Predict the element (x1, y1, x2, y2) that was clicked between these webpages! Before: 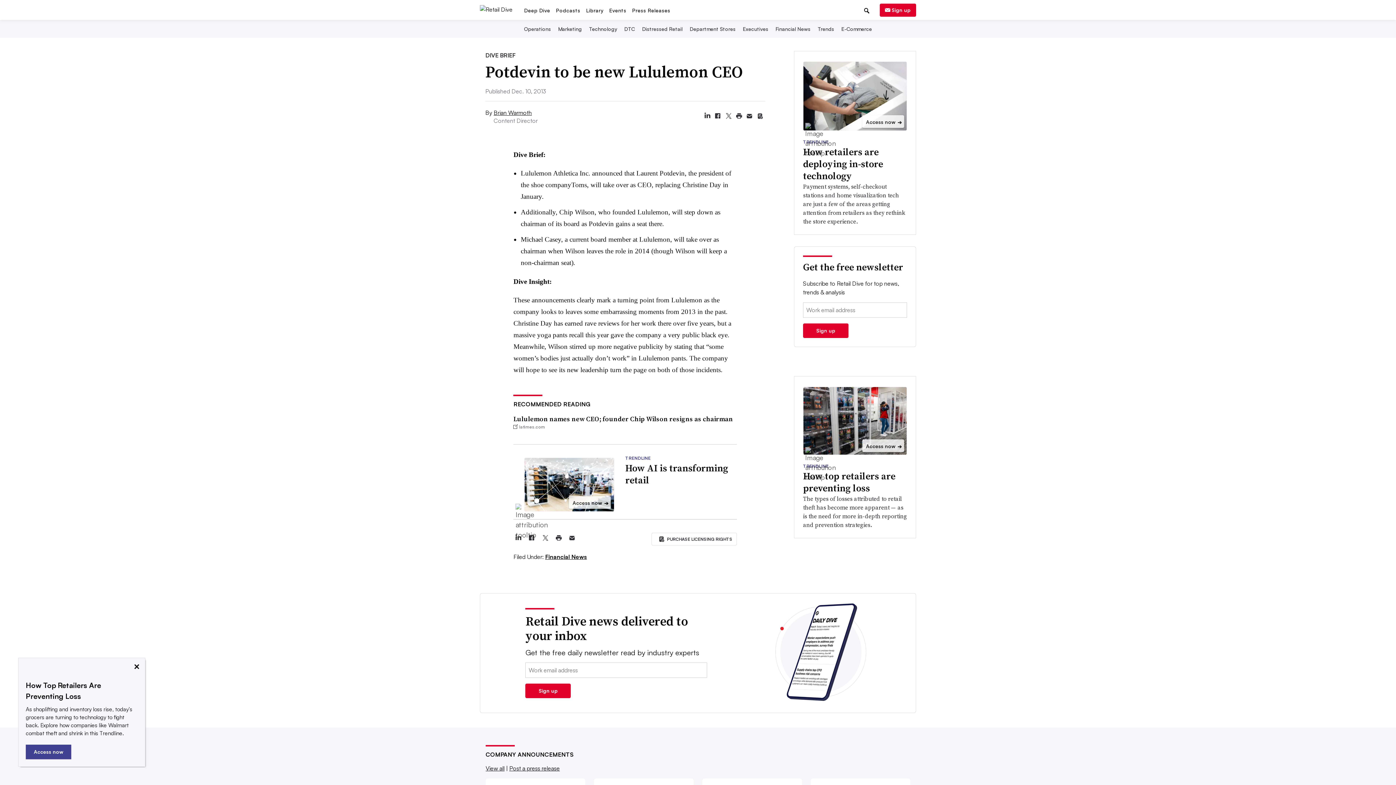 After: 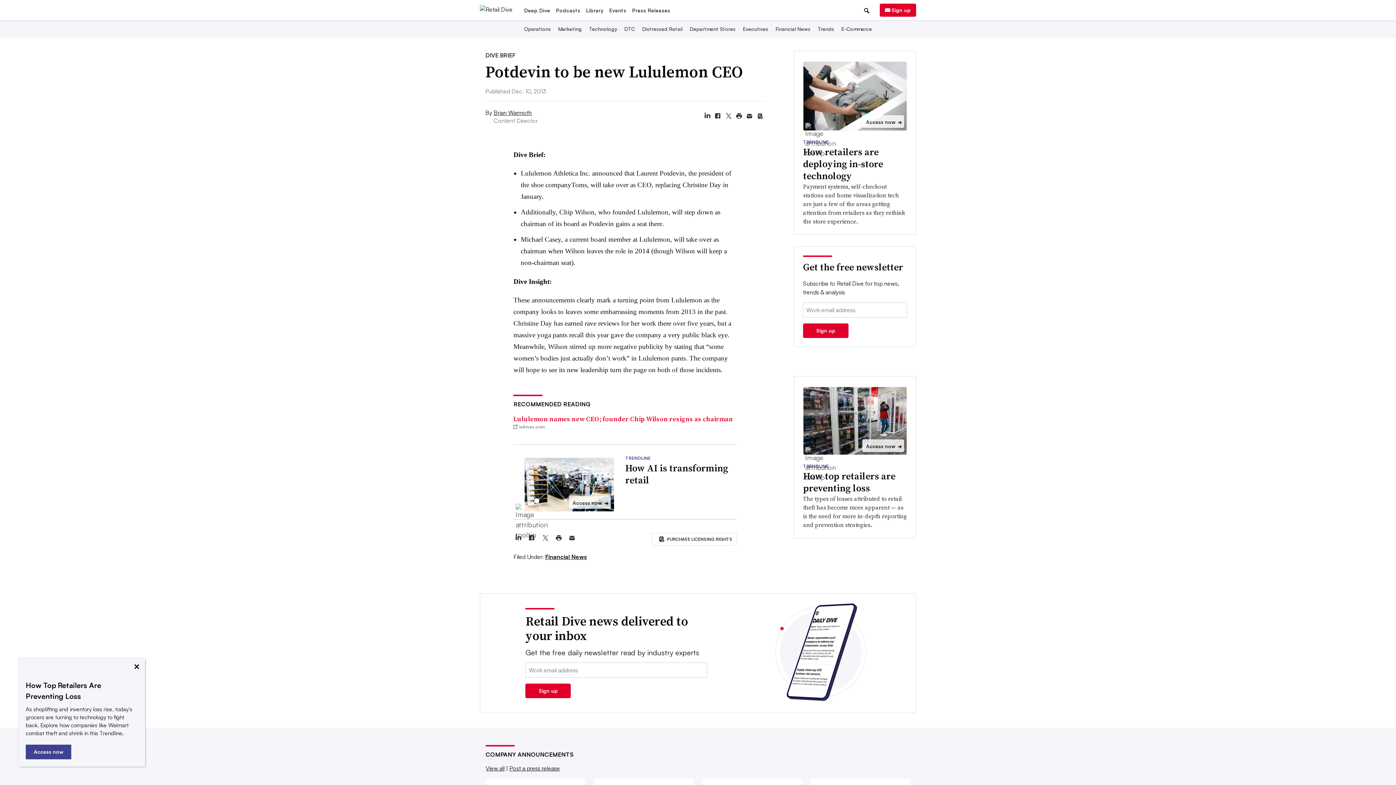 Action: bbox: (513, 459, 733, 468) label: Lululemon names new CEO; founder Chip Wilson resigns as chairman